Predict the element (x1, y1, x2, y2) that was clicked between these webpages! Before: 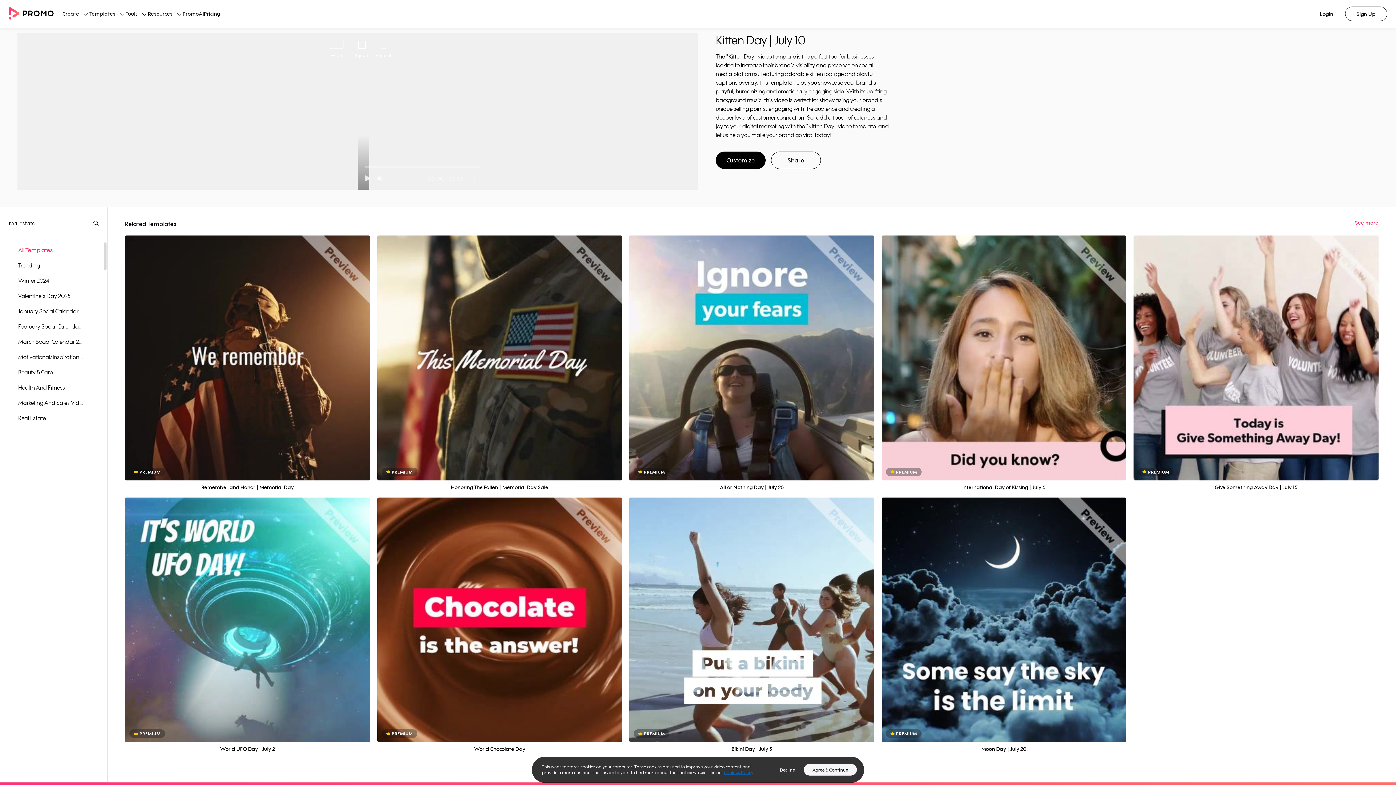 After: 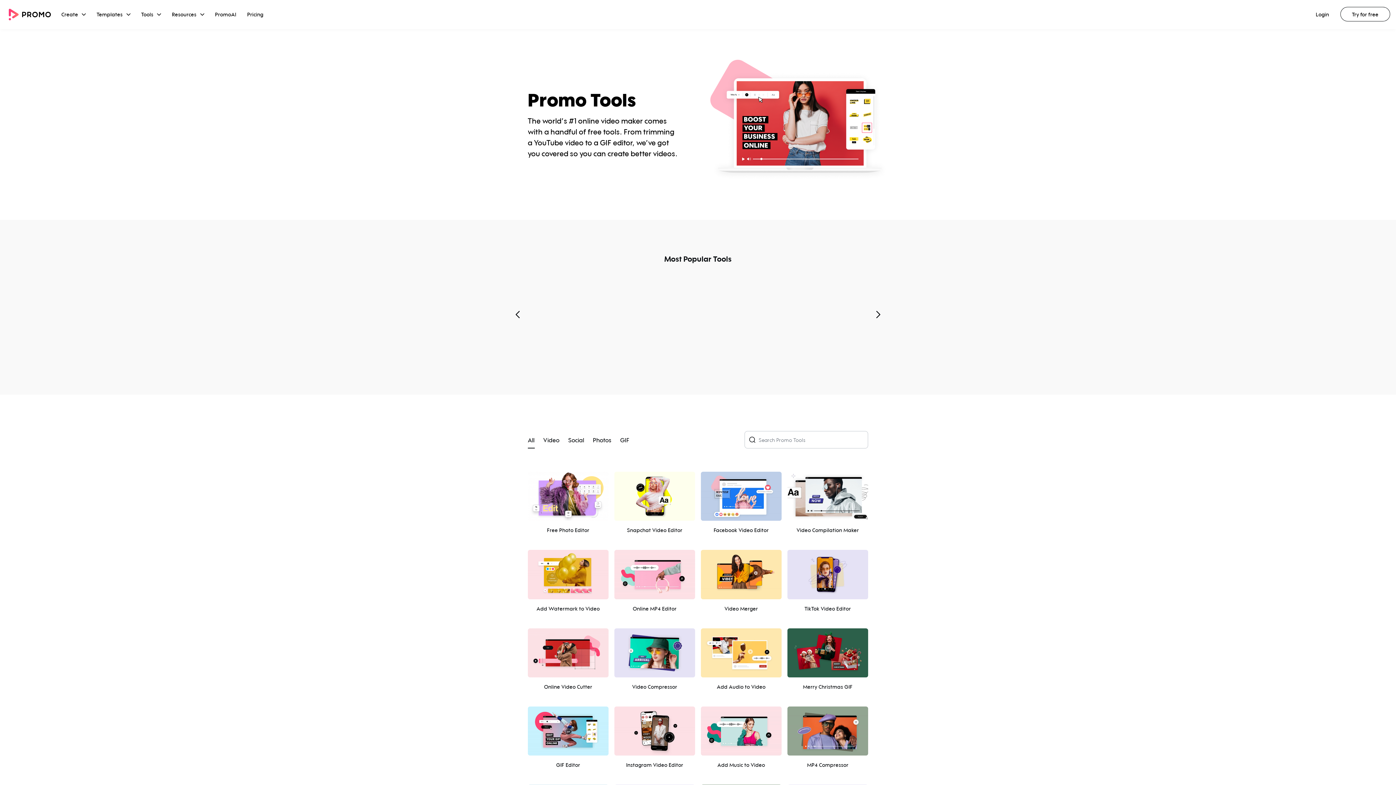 Action: bbox: (125, 10, 137, 17) label: Tools